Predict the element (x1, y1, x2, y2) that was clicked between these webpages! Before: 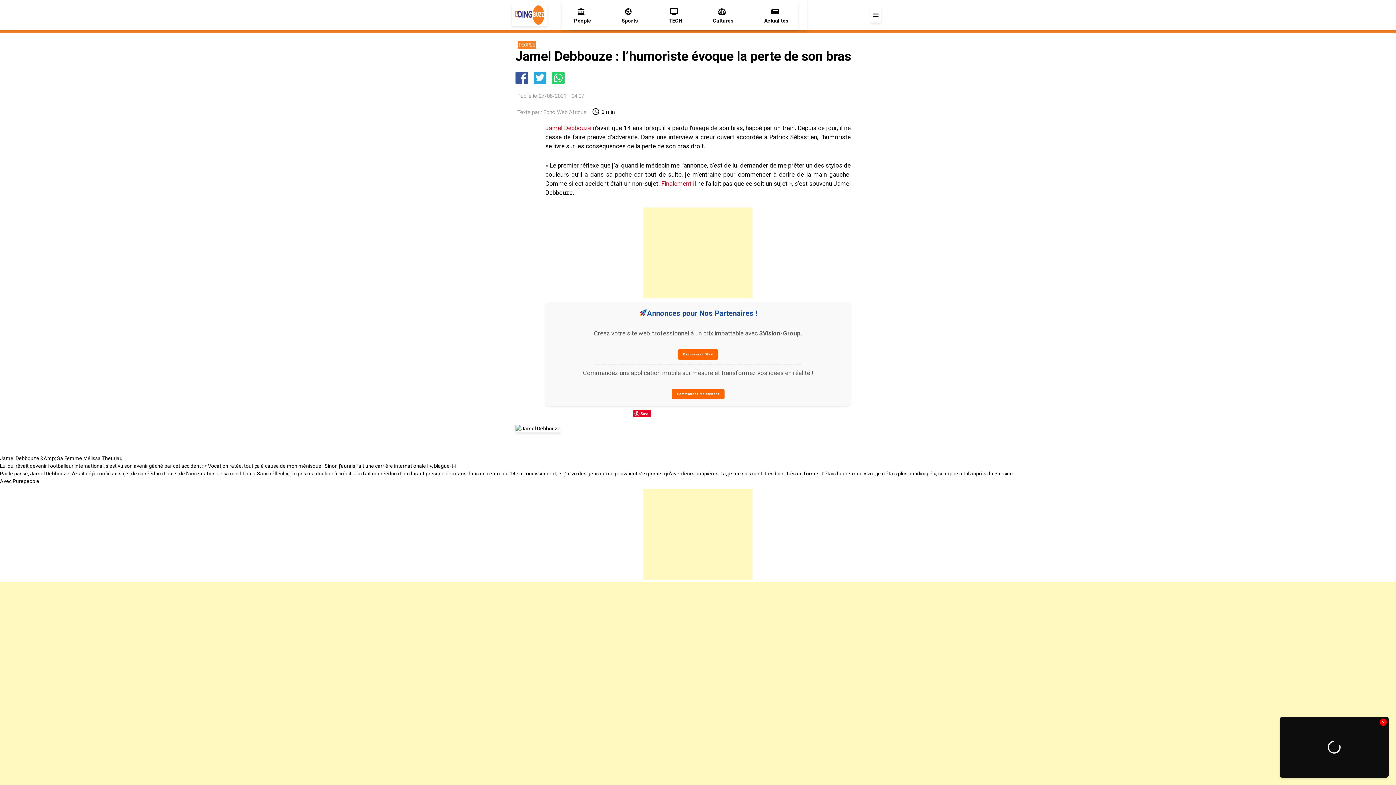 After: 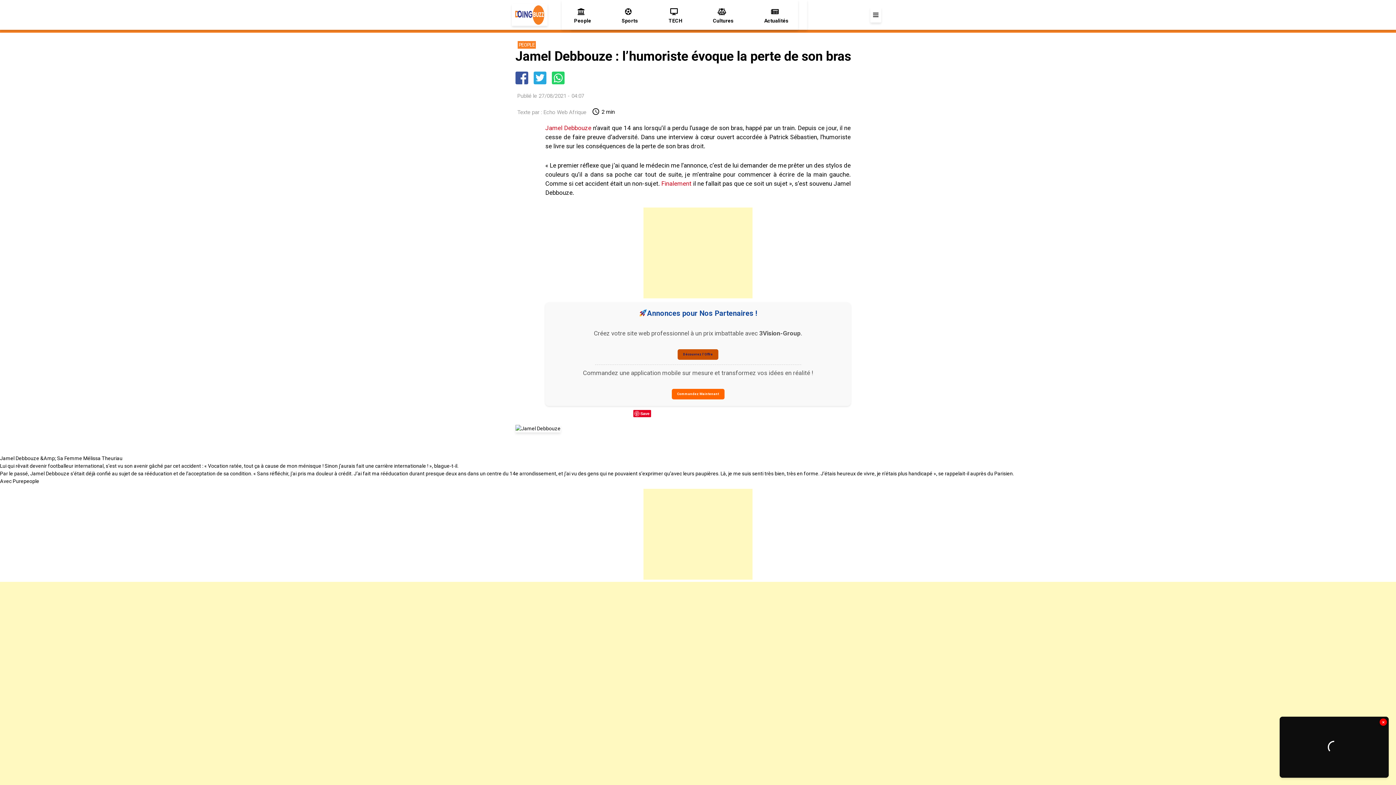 Action: label: Découvrez l'Offre bbox: (677, 349, 718, 360)